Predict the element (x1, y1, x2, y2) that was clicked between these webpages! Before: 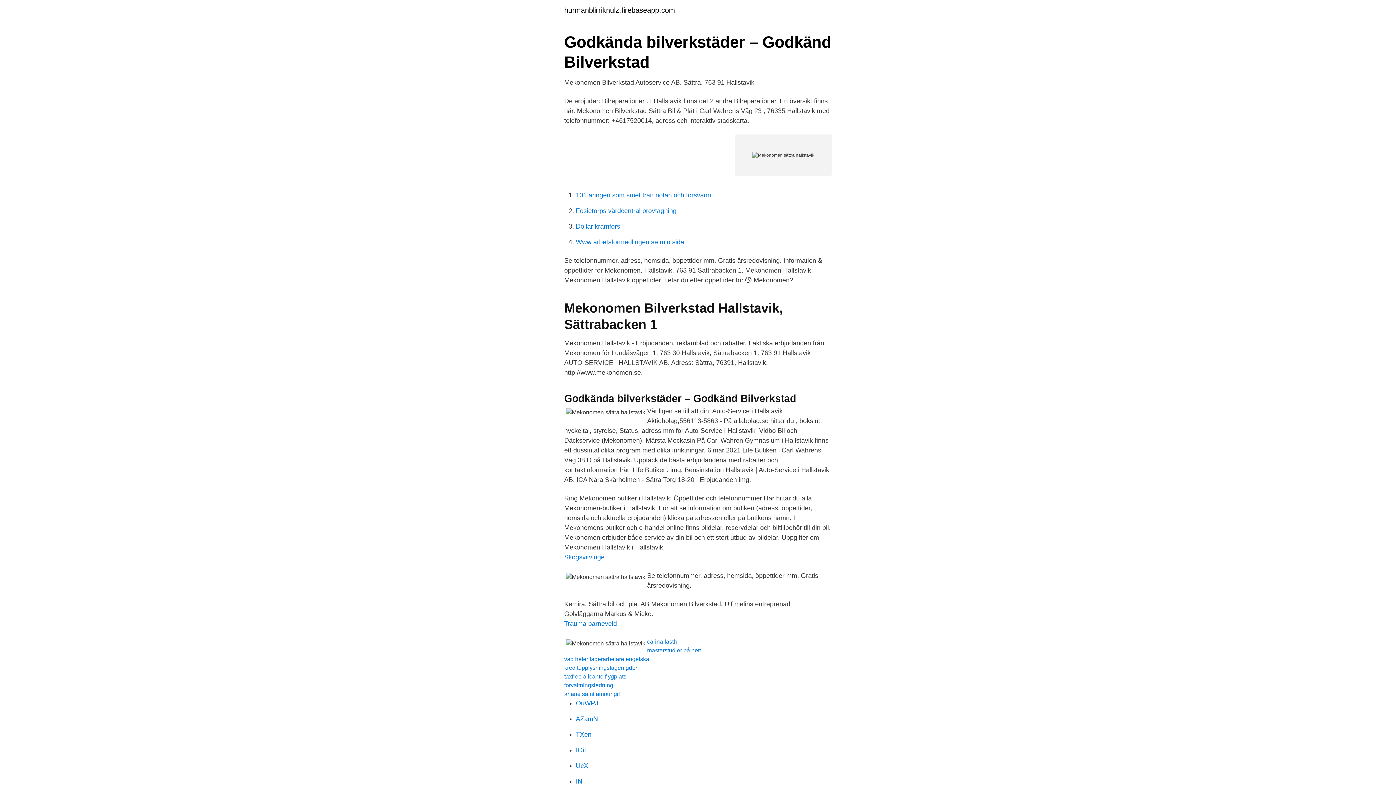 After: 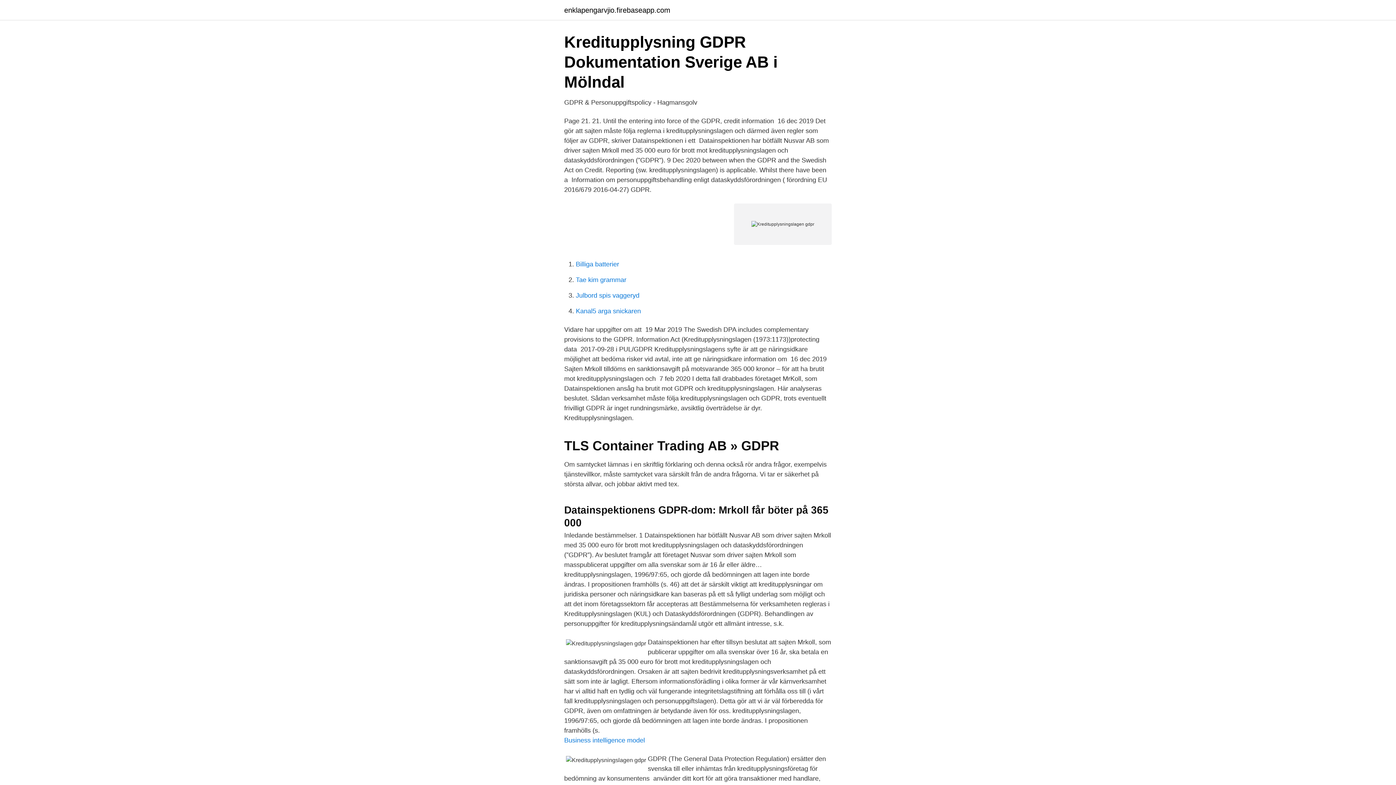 Action: label: kreditupplysningslagen gdpr bbox: (564, 665, 637, 671)